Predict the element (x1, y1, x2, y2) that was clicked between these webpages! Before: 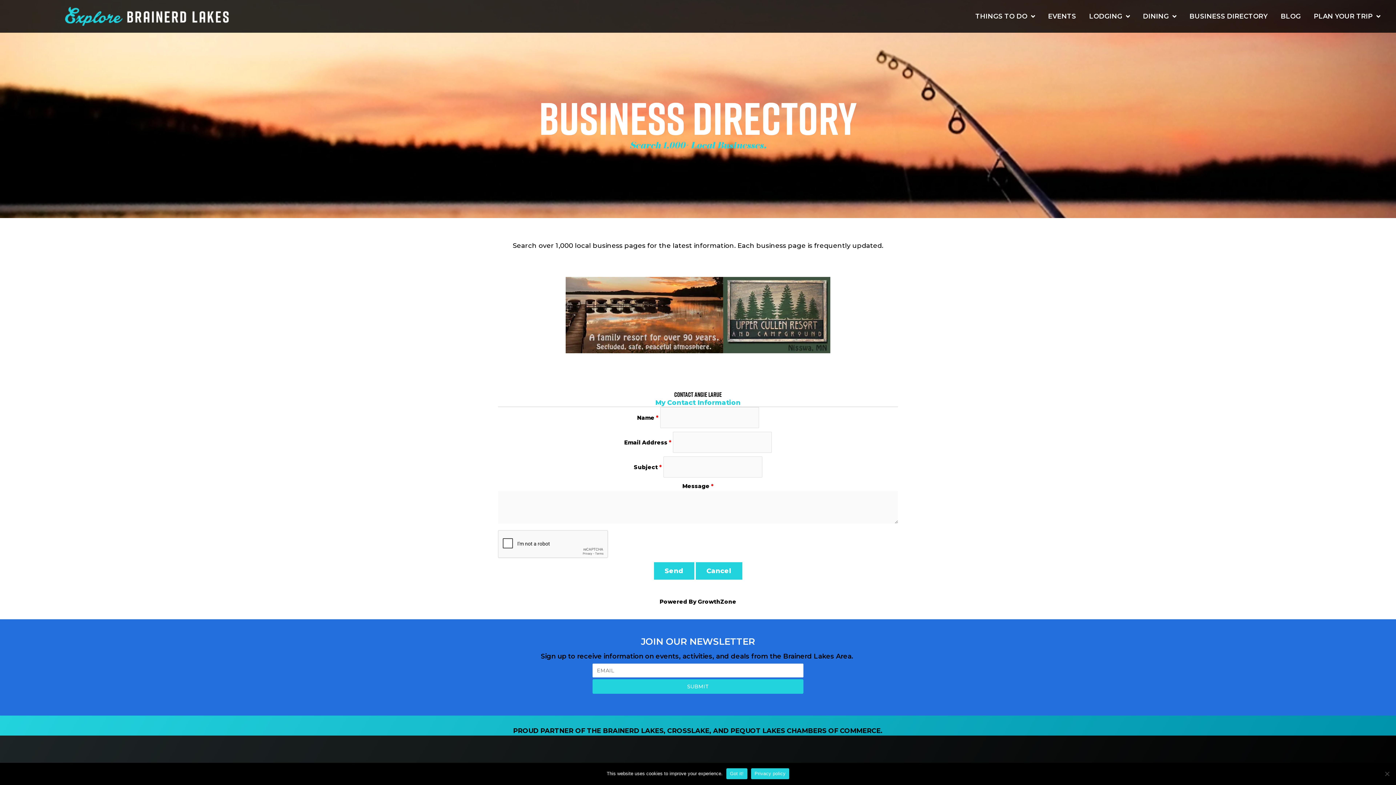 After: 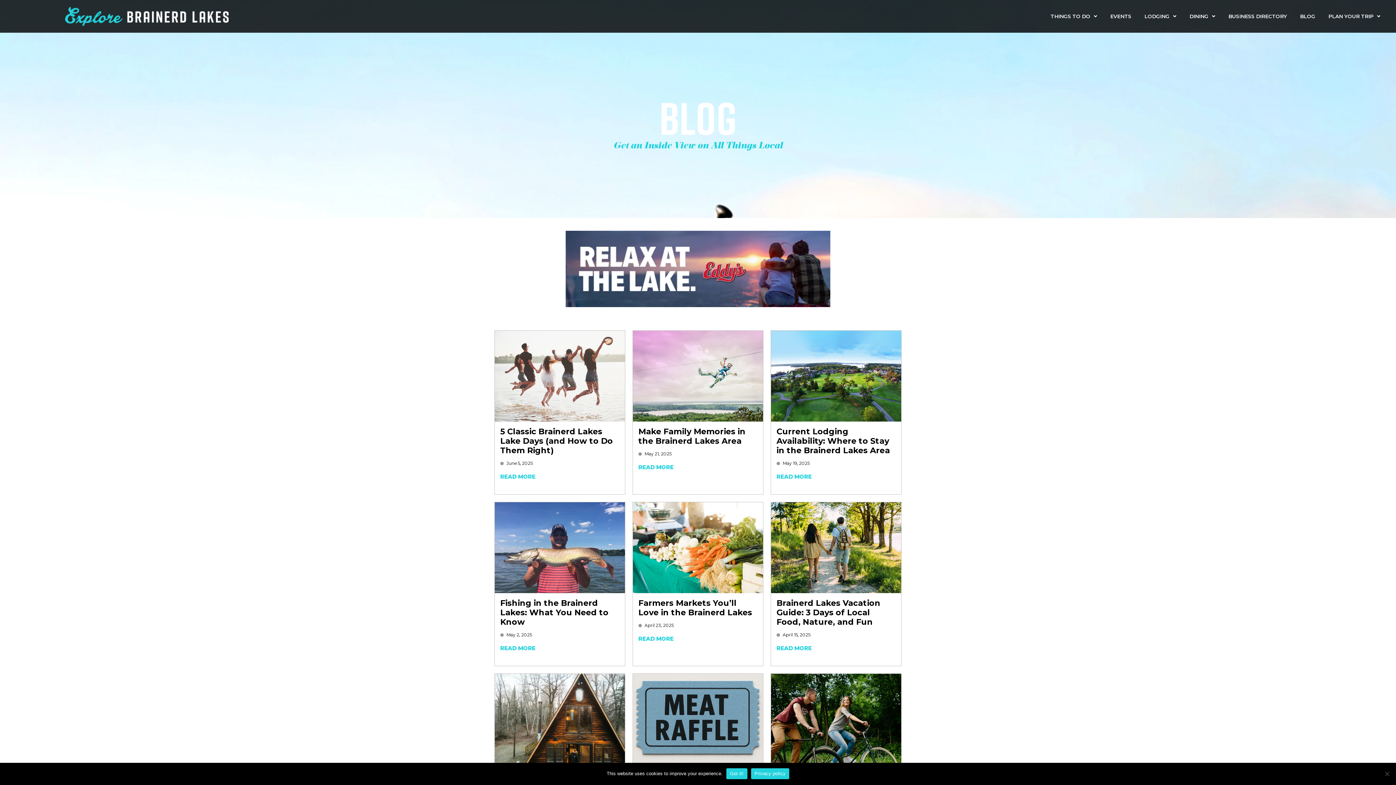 Action: bbox: (1274, 7, 1307, 24) label: BLOG